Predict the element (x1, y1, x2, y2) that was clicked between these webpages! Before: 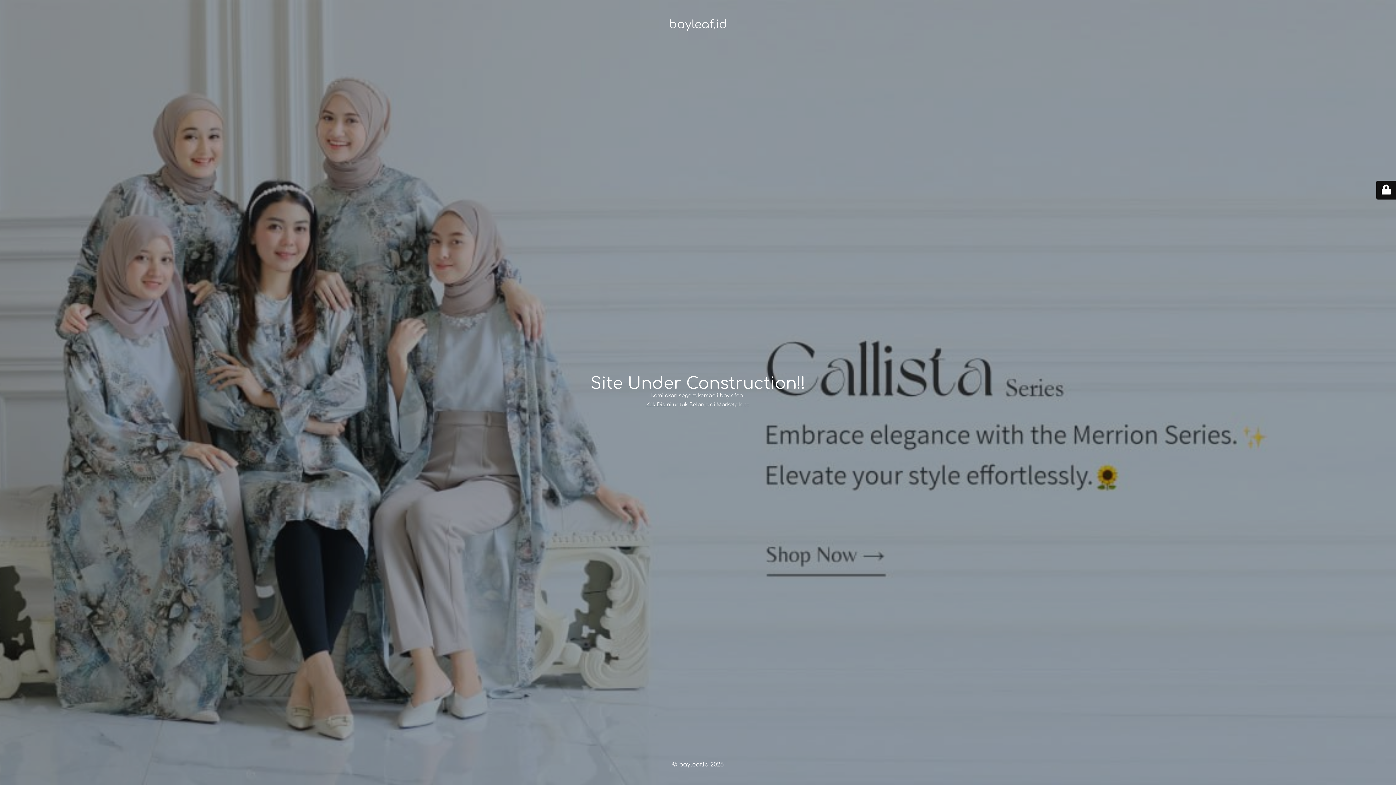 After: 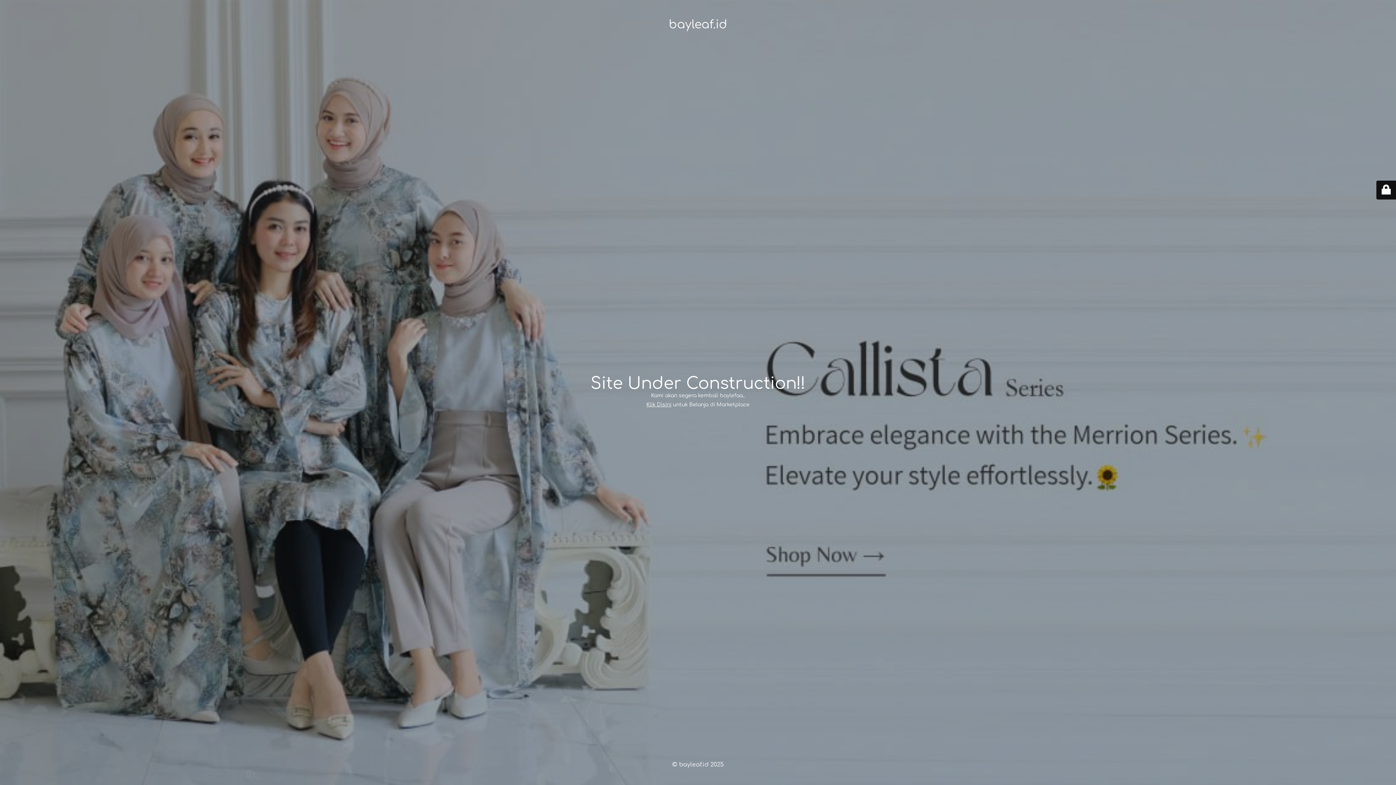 Action: bbox: (646, 402, 671, 407) label: Klik Disini